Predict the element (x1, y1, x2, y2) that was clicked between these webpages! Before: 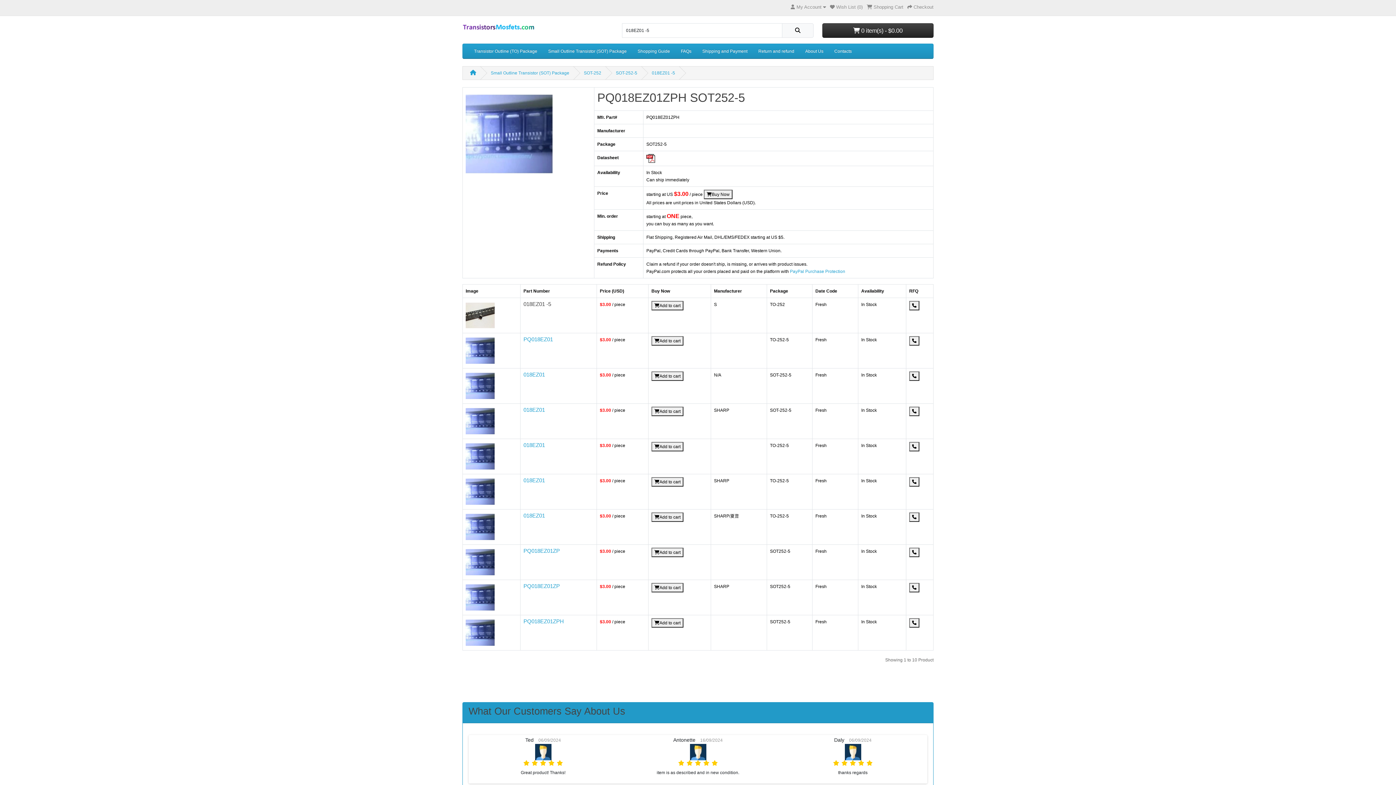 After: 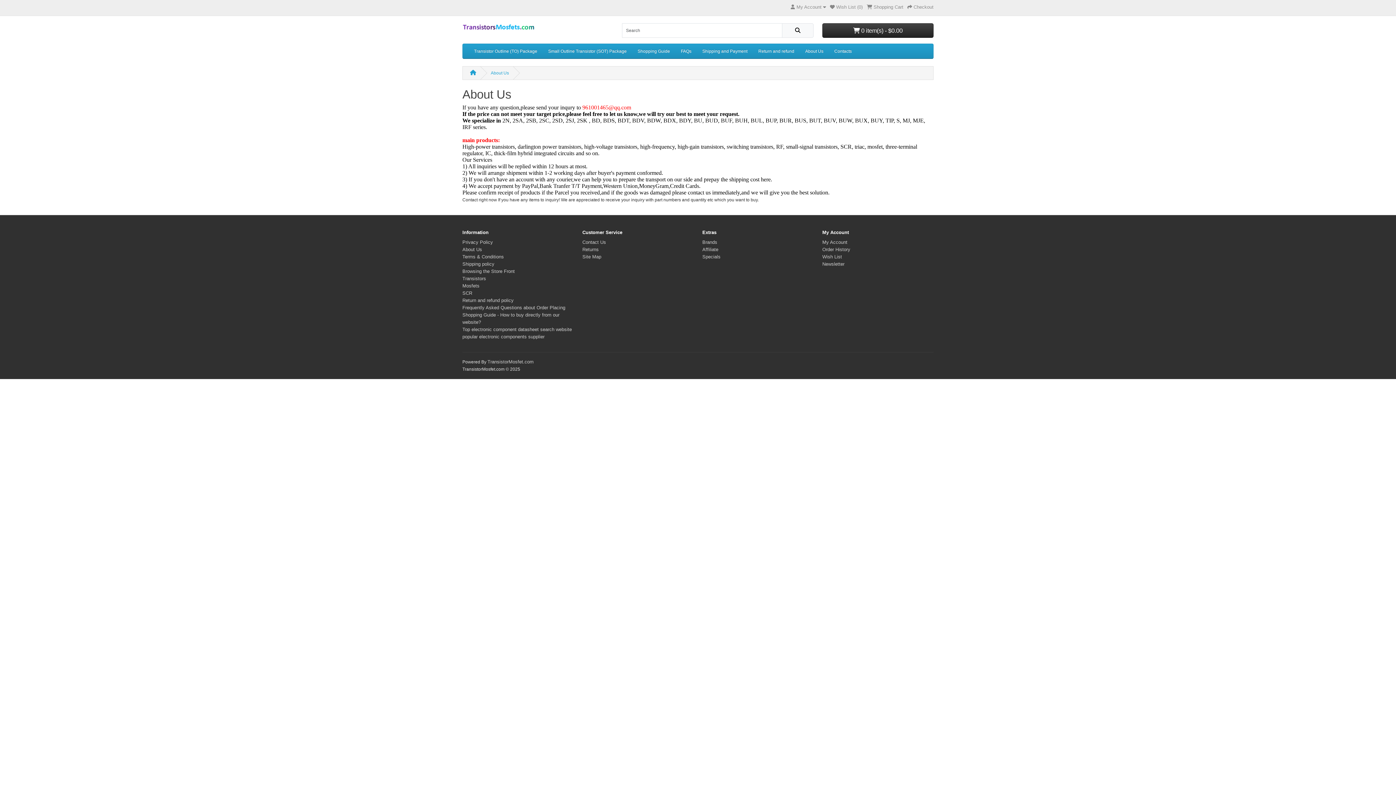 Action: bbox: (800, 44, 829, 58) label: About Us